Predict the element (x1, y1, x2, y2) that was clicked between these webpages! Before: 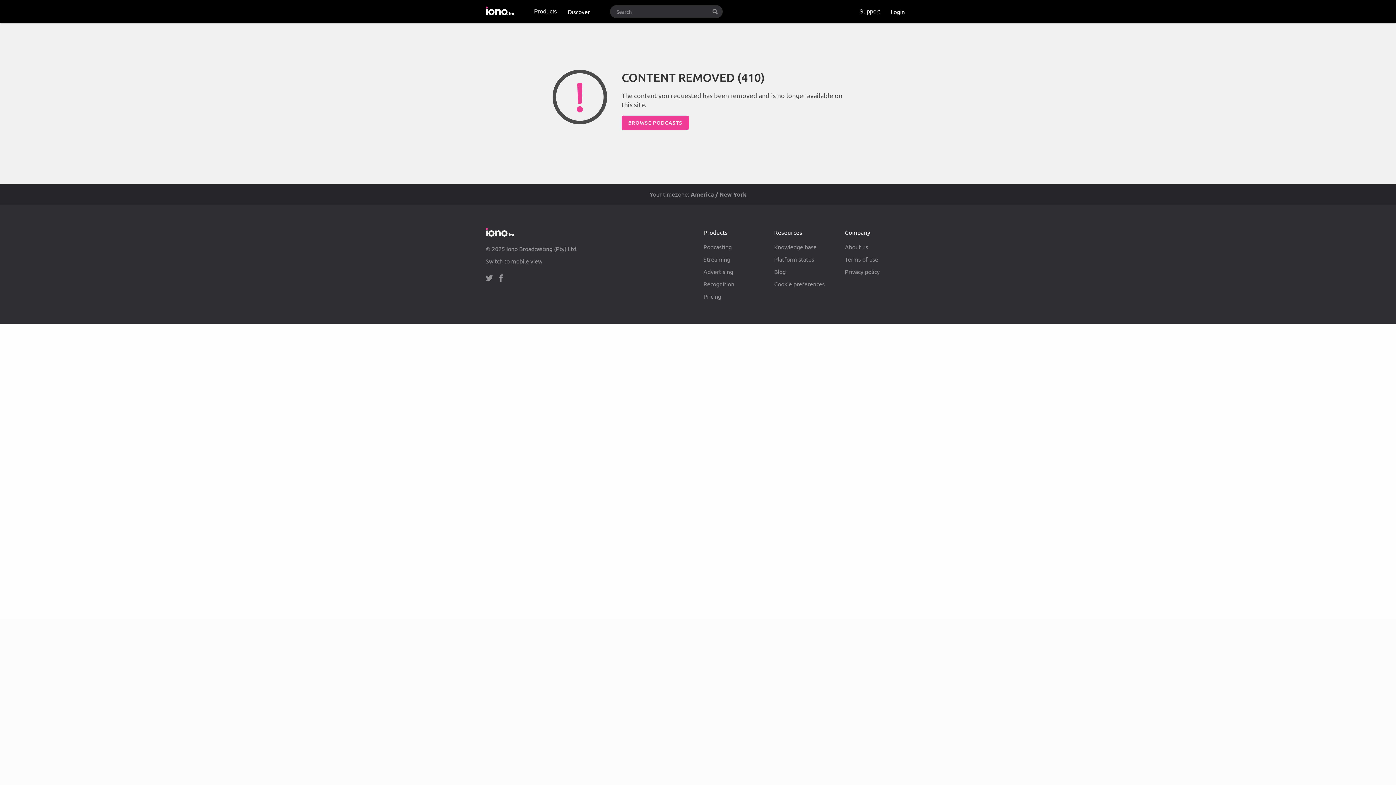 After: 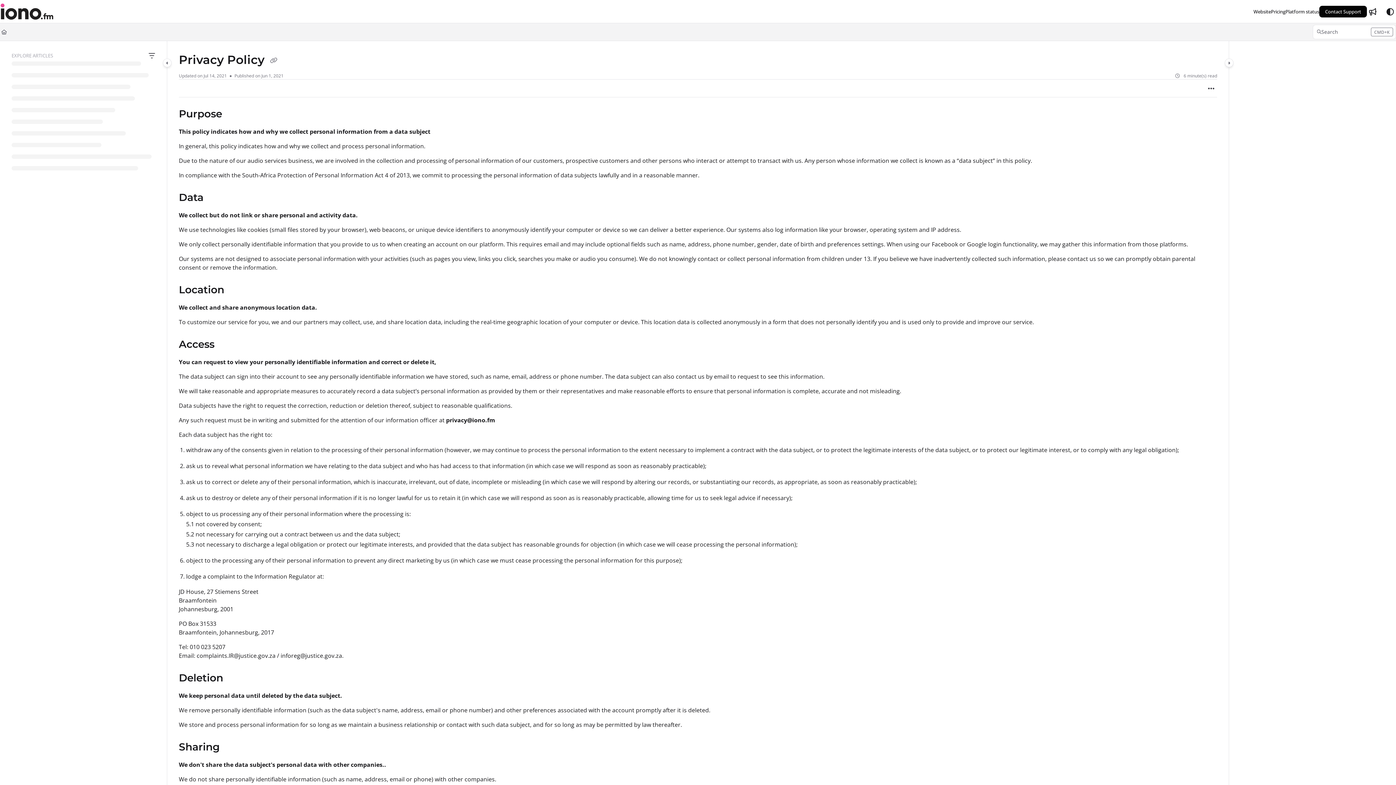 Action: label: Privacy policy bbox: (845, 268, 879, 275)